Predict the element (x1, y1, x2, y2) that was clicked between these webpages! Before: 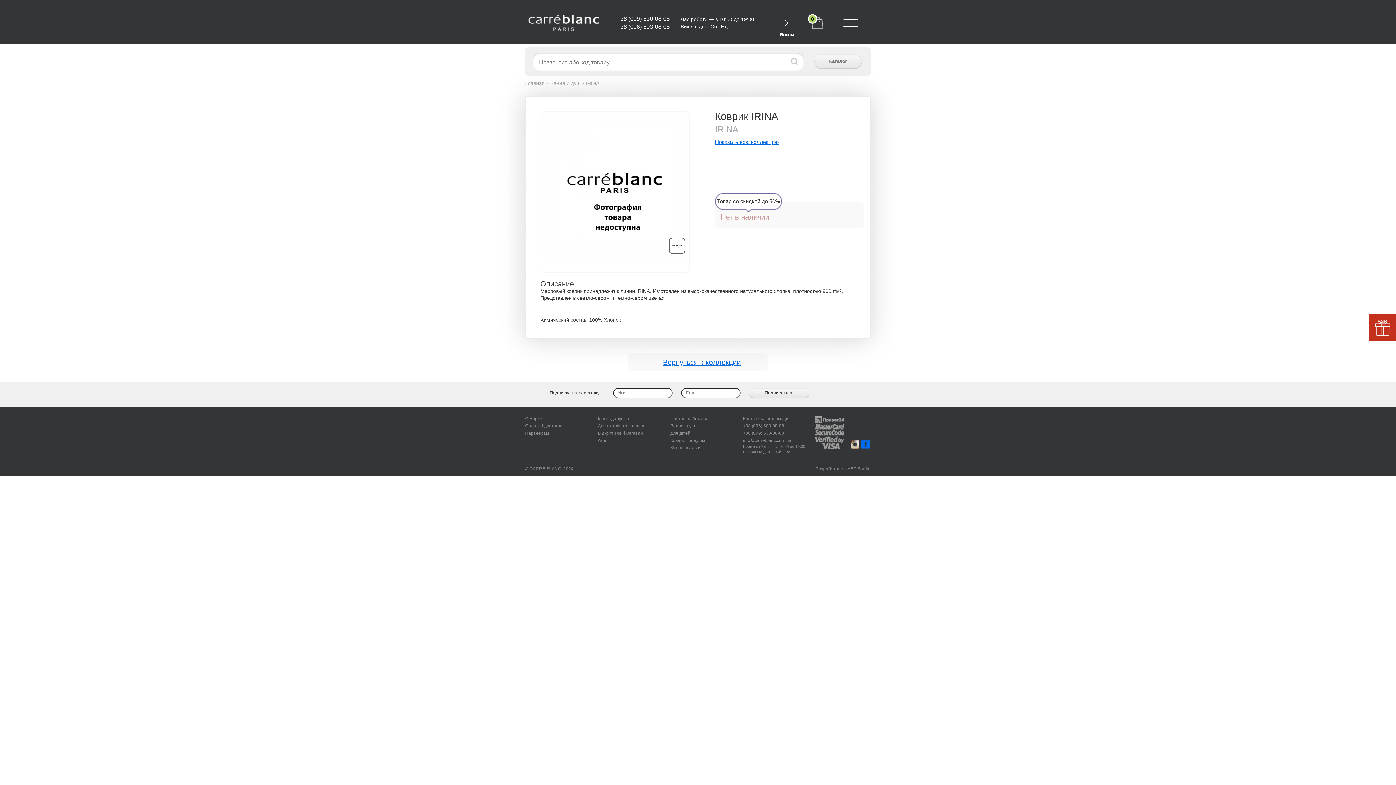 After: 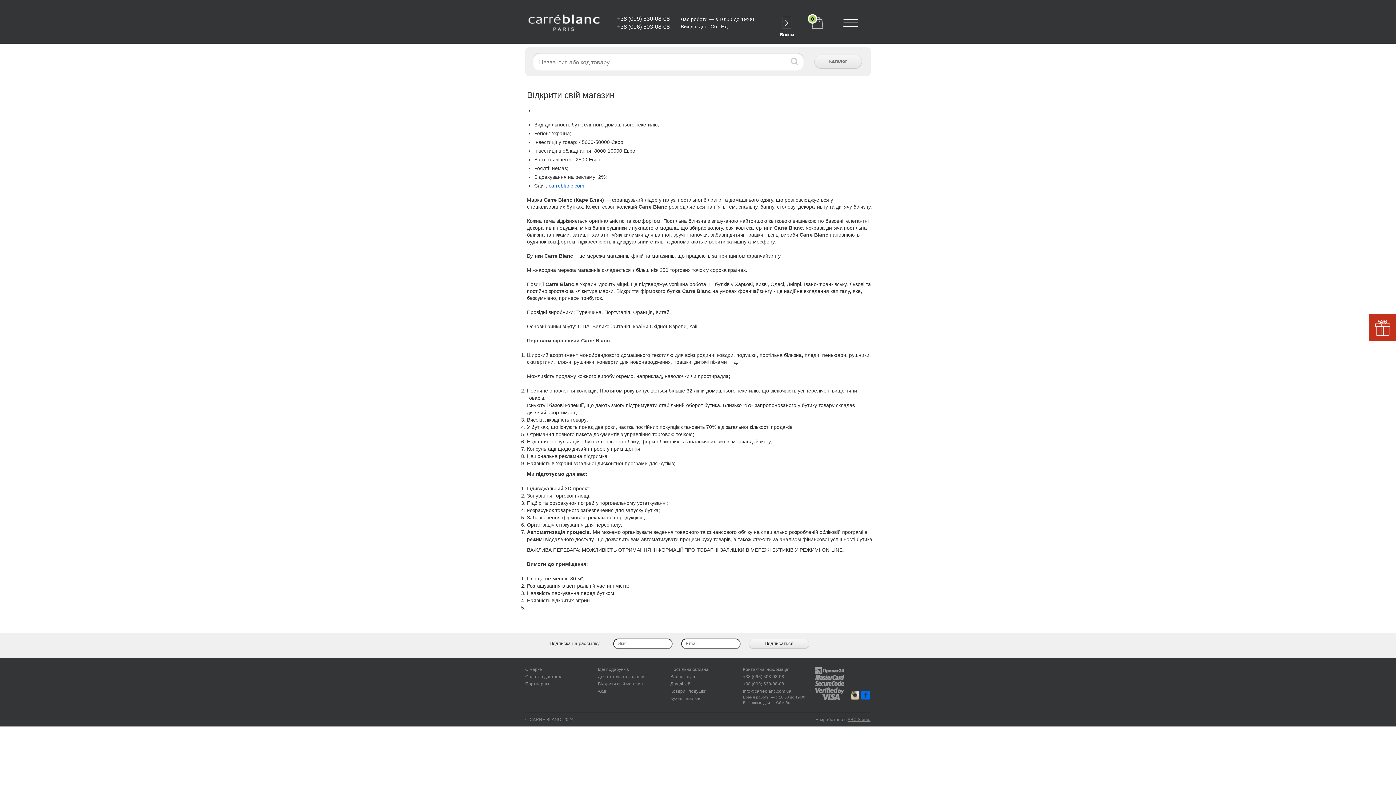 Action: bbox: (597, 430, 643, 435) label: Відкрити свій магазин